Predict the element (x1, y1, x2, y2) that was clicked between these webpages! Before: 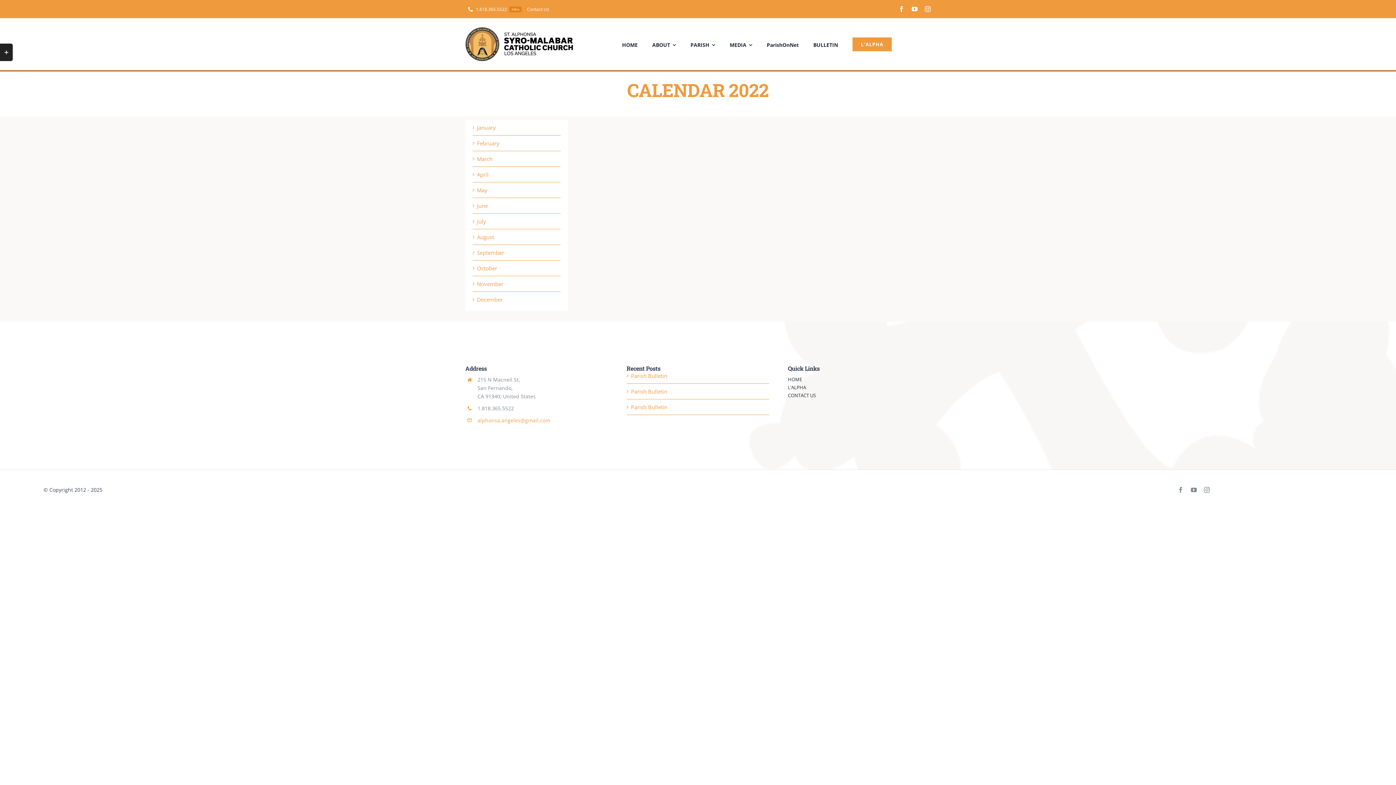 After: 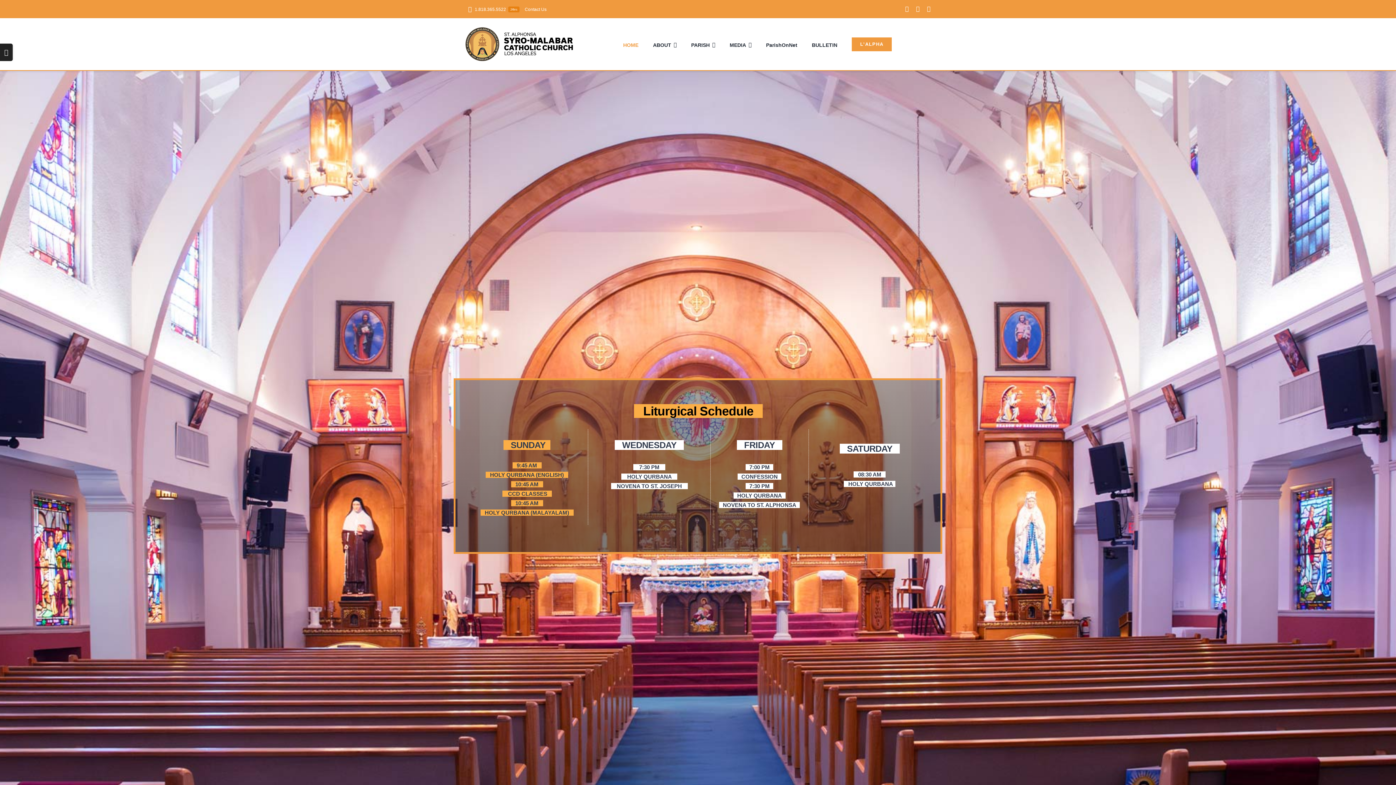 Action: bbox: (465, 27, 581, 61)